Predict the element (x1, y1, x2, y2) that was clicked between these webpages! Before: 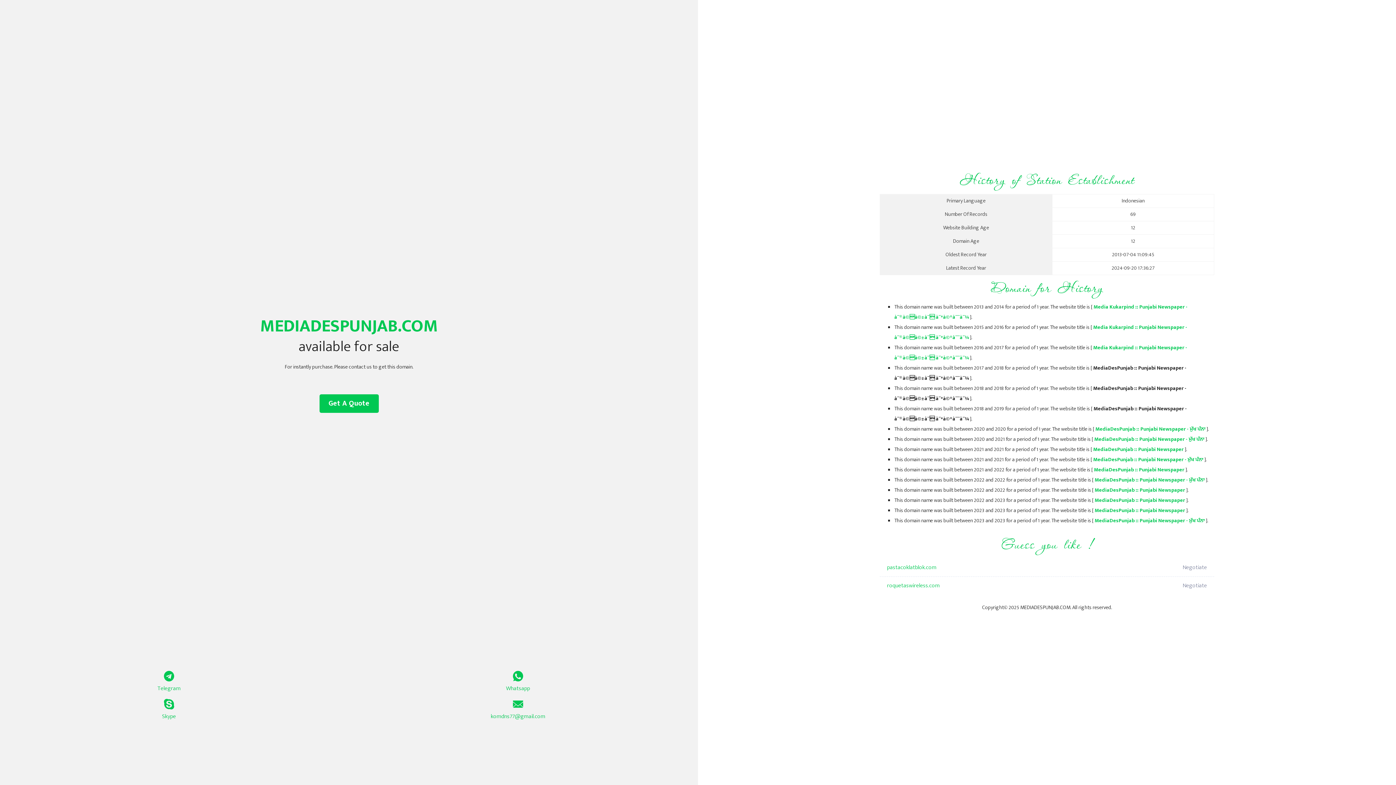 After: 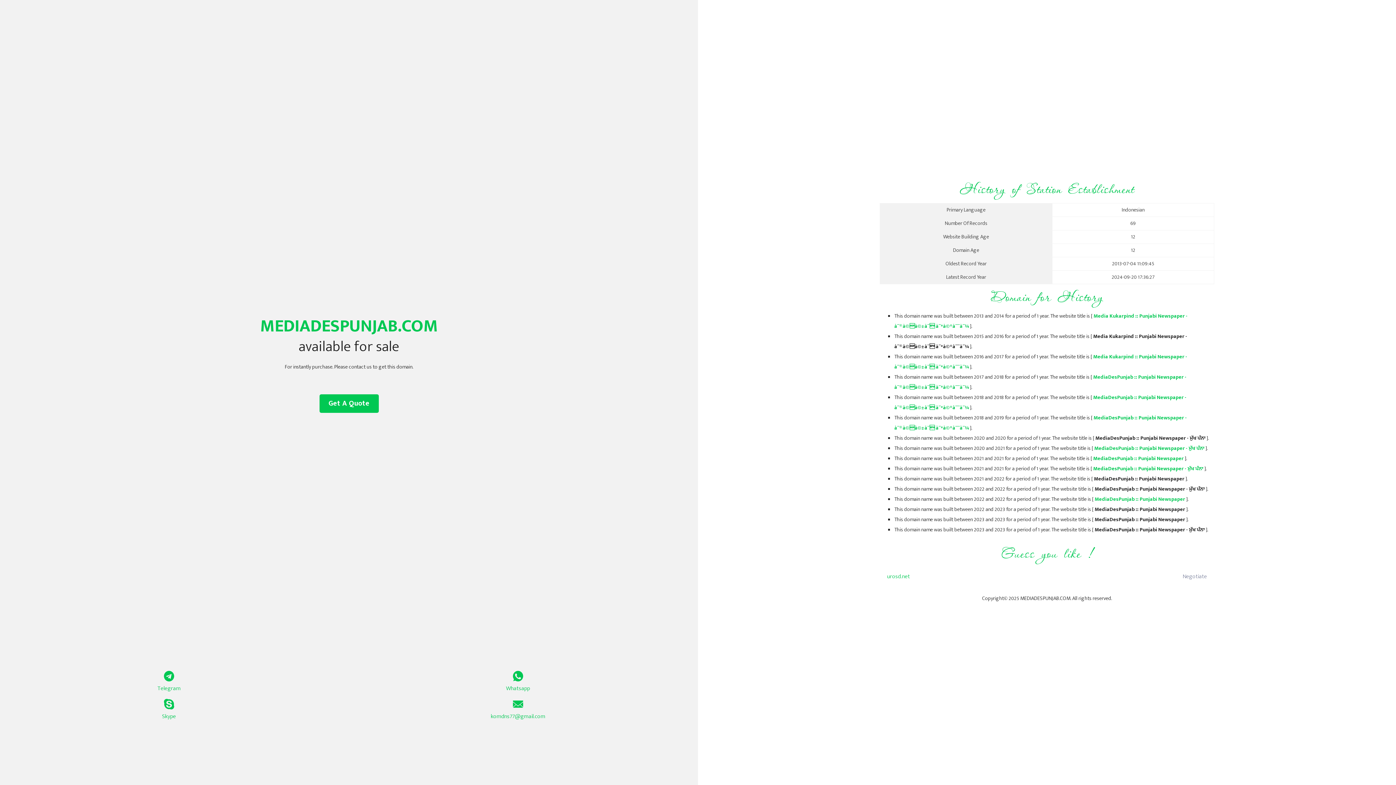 Action: bbox: (1094, 476, 1205, 484) label: MediaDesPunjab :: Punjabi Newspaper - ਮੁੱਖ ਪੰਨਾ